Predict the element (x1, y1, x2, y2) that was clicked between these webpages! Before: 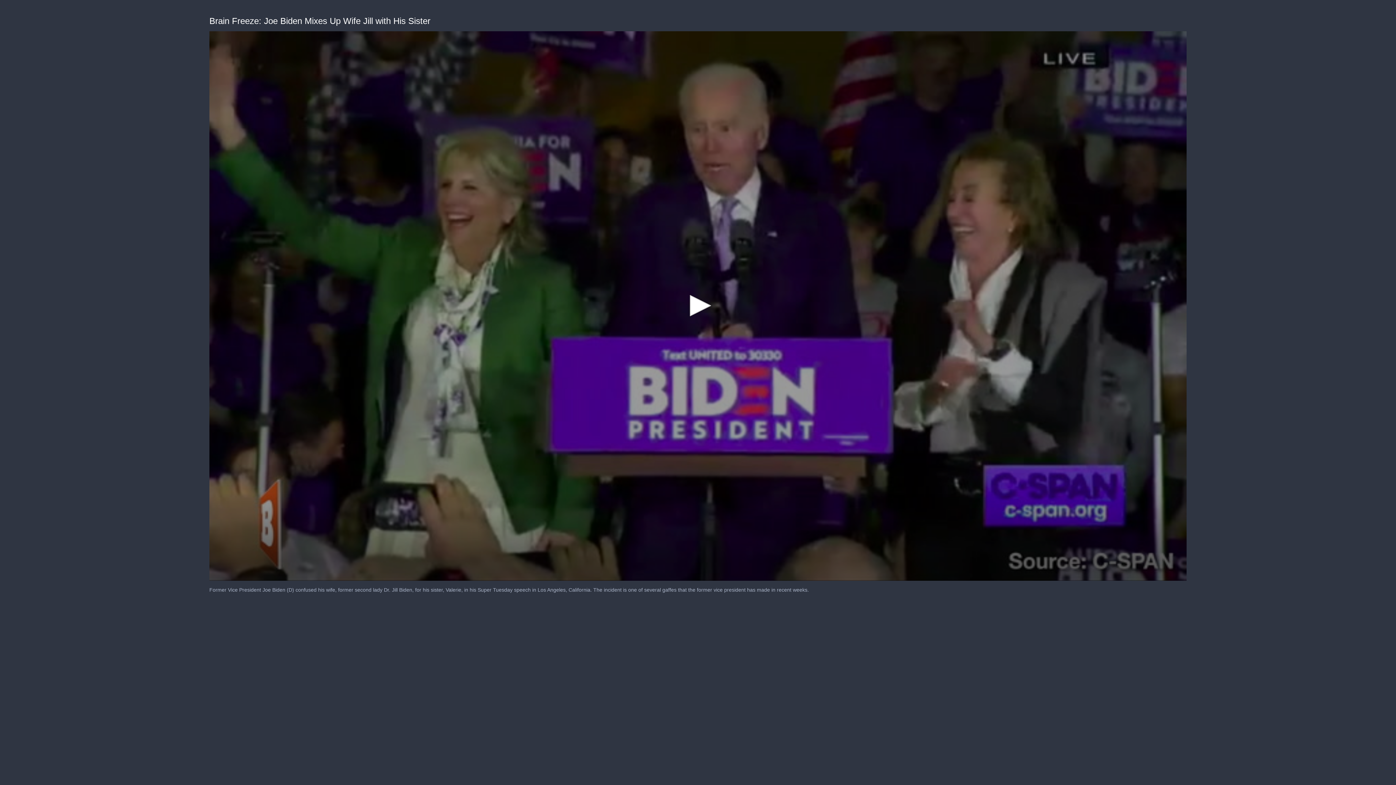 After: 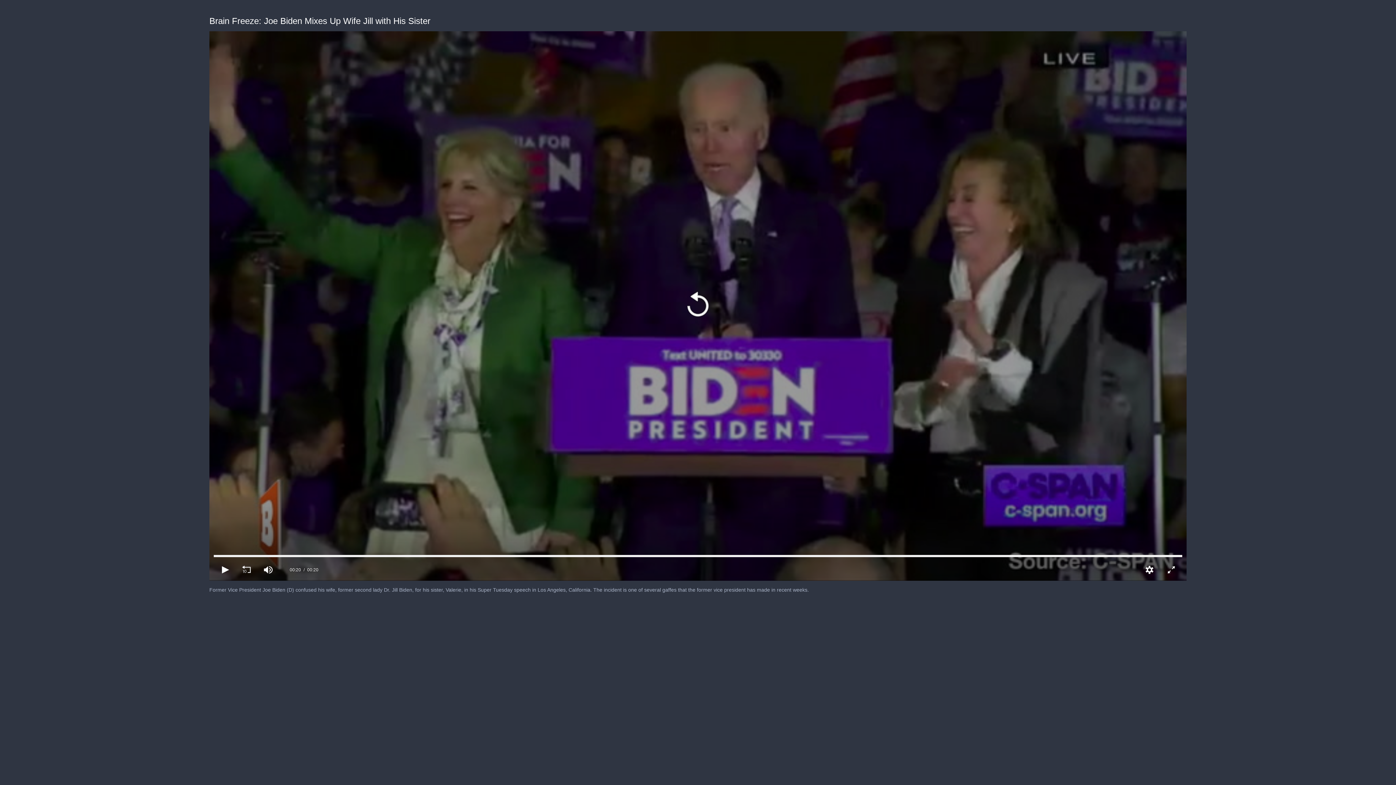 Action: bbox: (682, 289, 714, 321) label: Play